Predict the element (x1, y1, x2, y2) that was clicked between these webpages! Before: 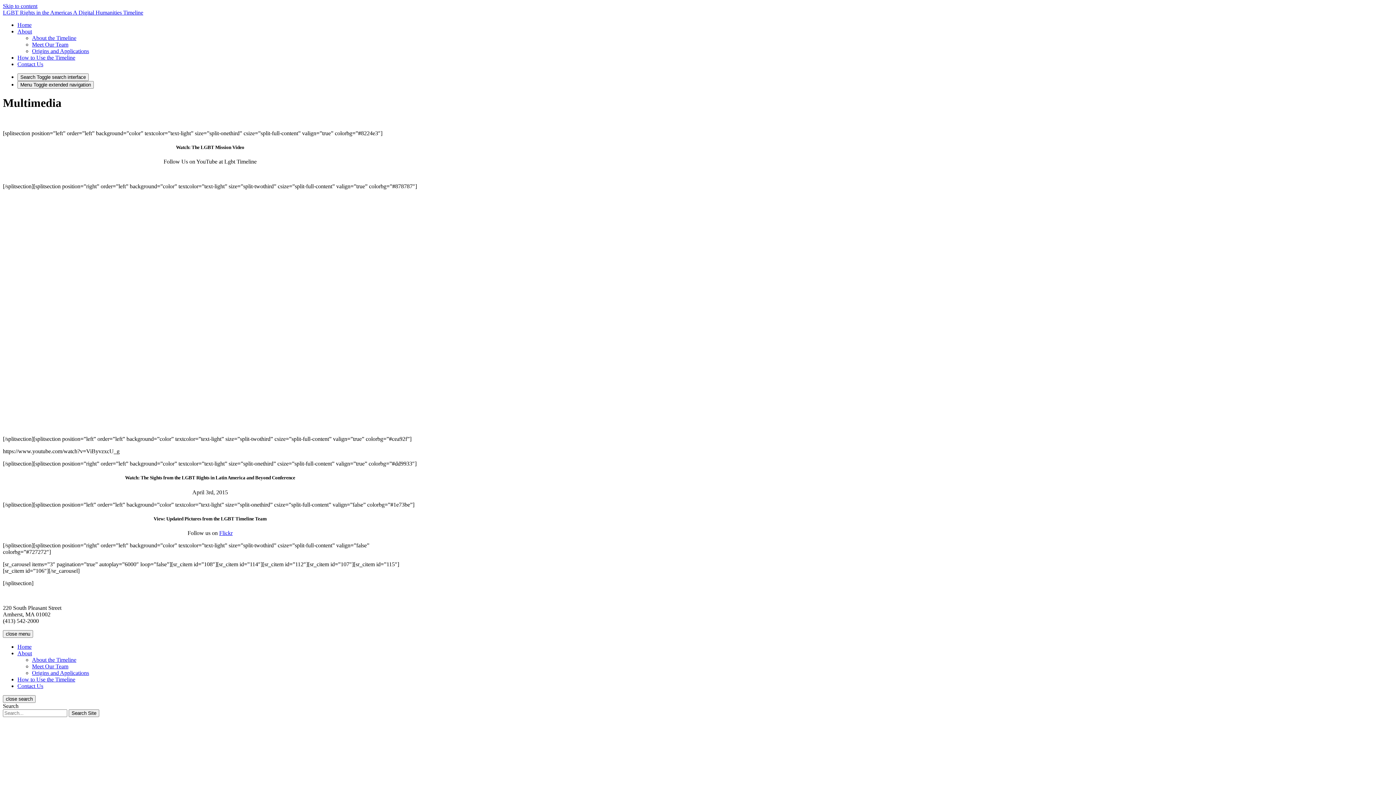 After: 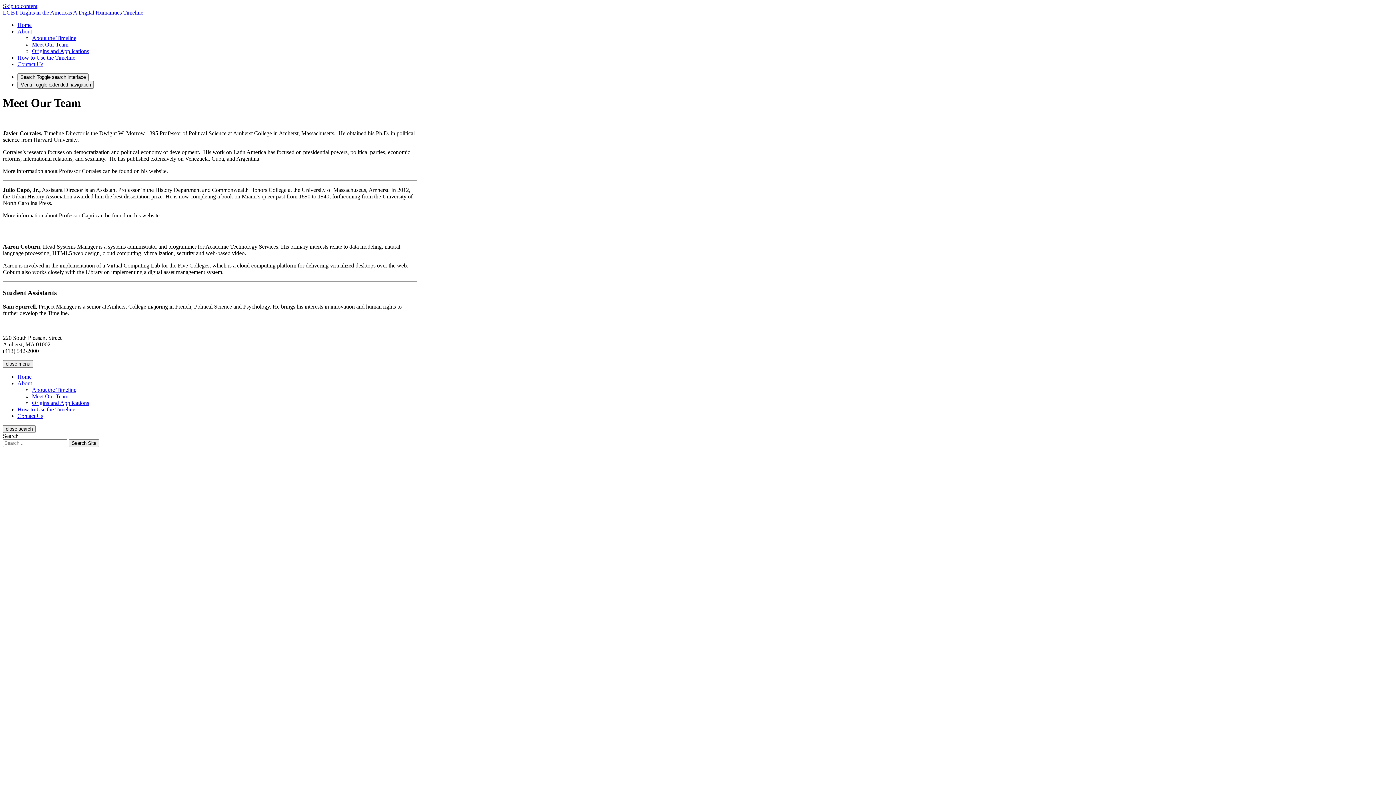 Action: bbox: (32, 41, 68, 47) label: Meet Our Team